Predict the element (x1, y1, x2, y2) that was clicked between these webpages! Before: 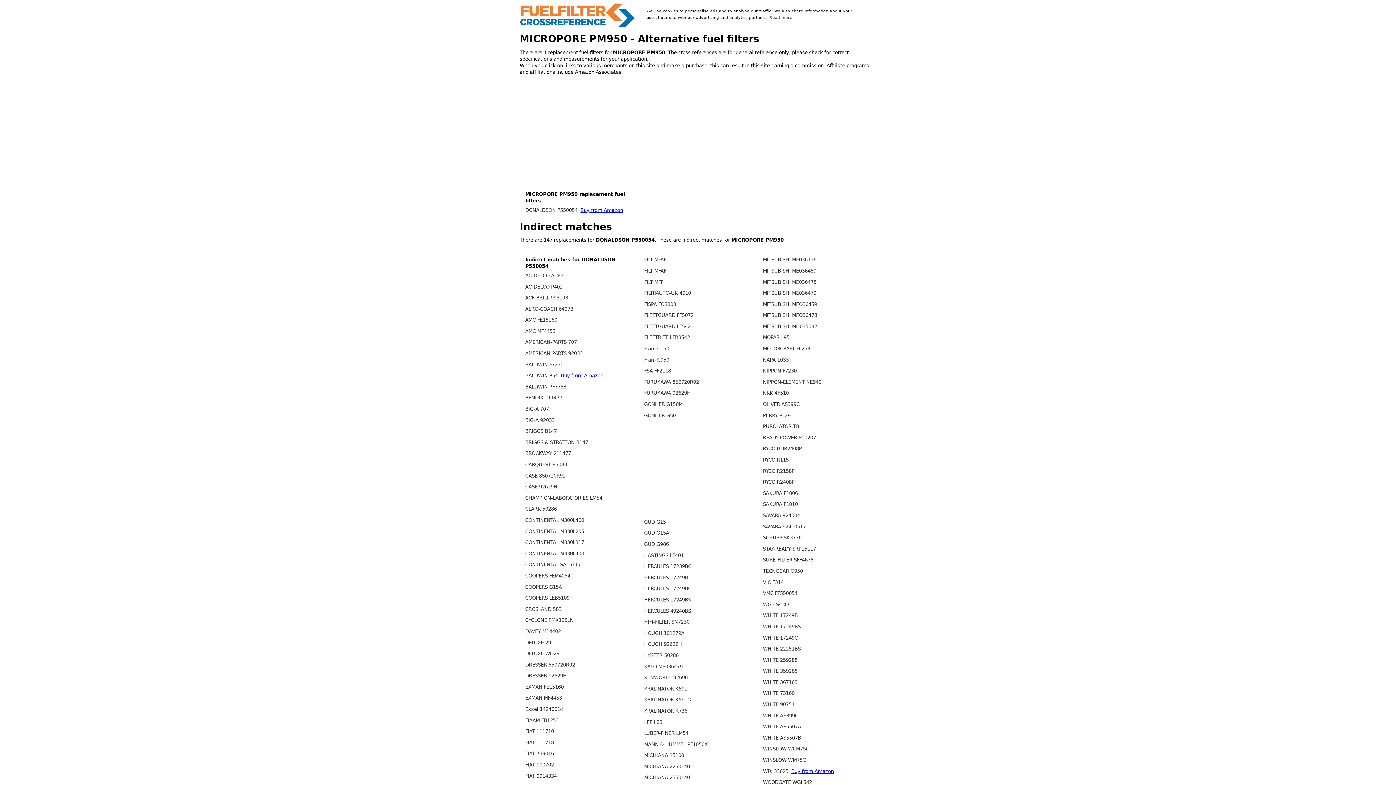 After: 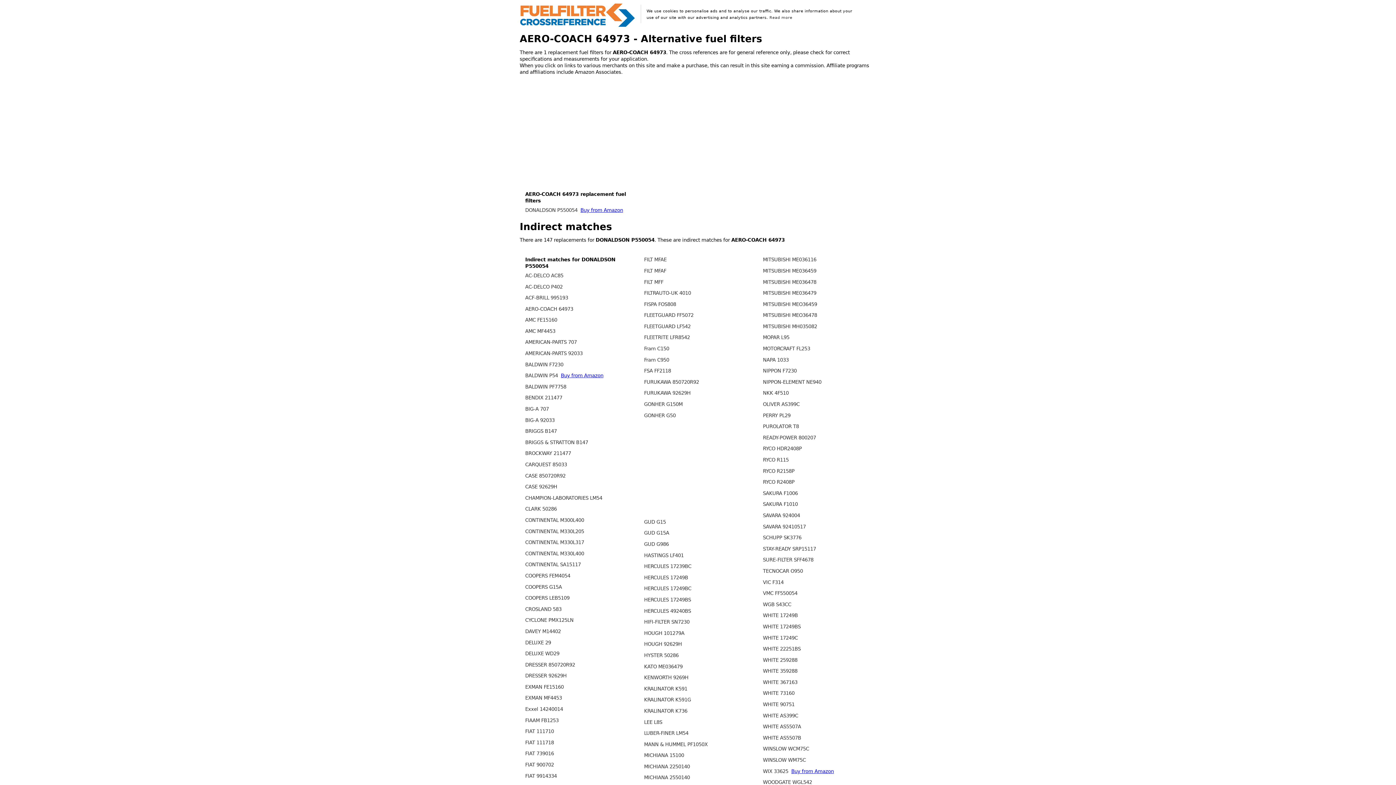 Action: label: AERO-COACH 64973 bbox: (525, 306, 573, 311)